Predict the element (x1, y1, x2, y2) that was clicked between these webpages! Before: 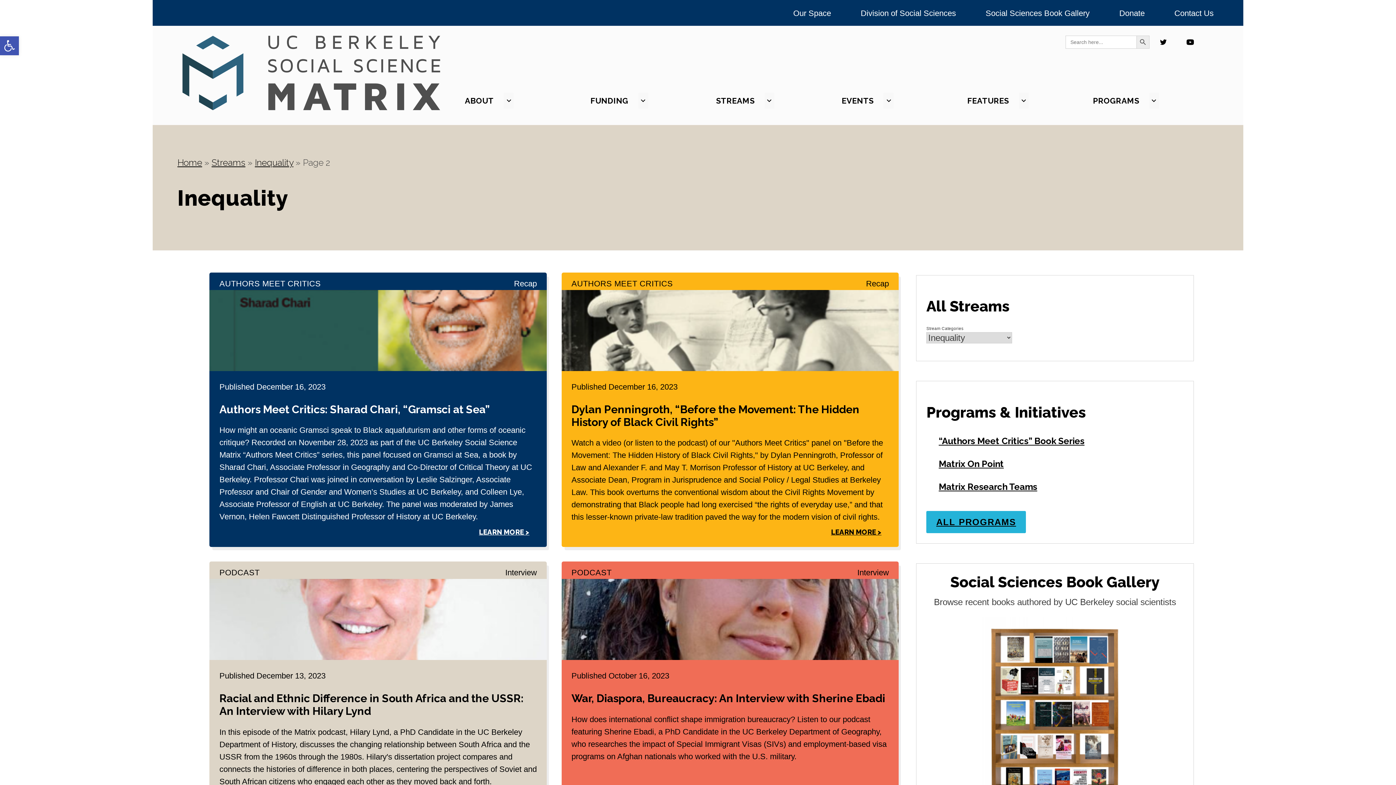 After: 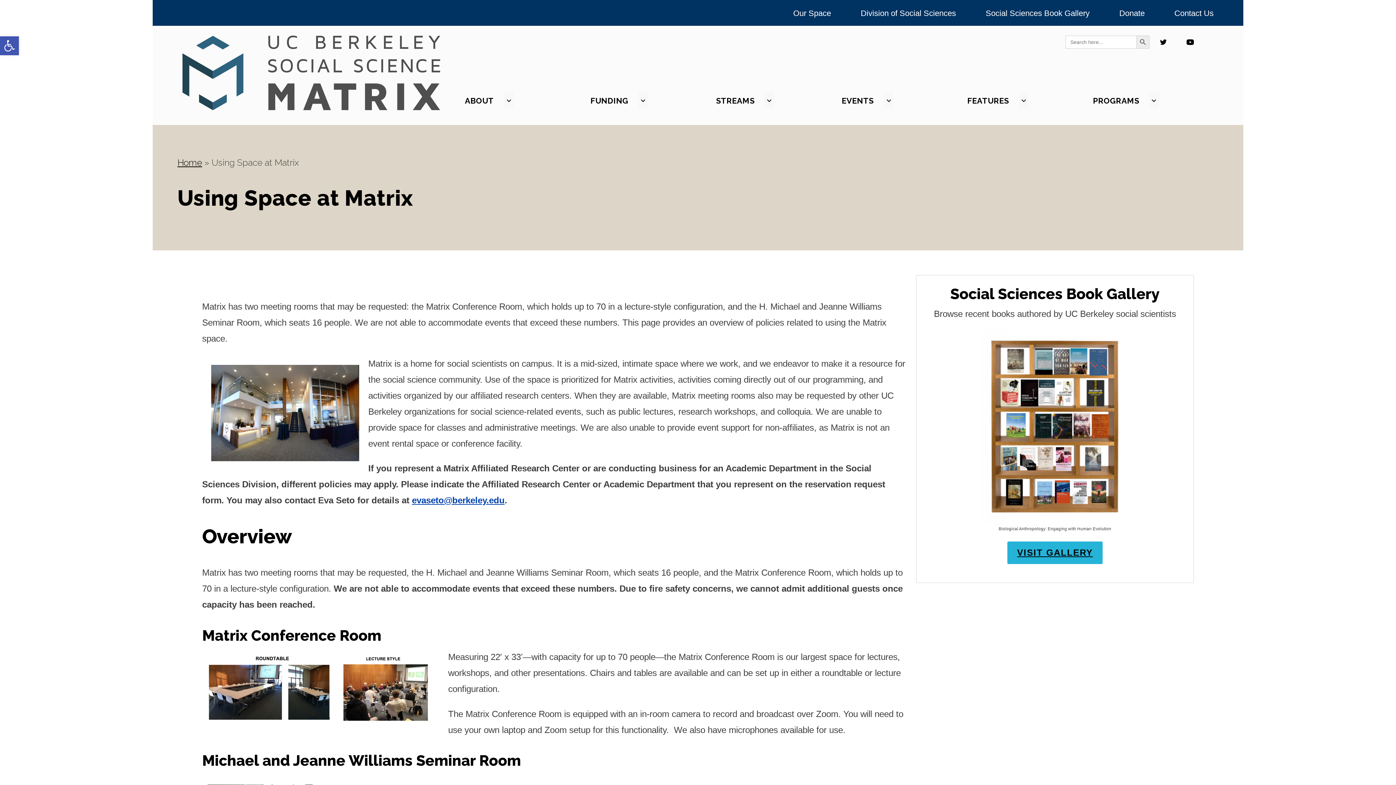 Action: label: Our Space bbox: (793, 8, 831, 17)